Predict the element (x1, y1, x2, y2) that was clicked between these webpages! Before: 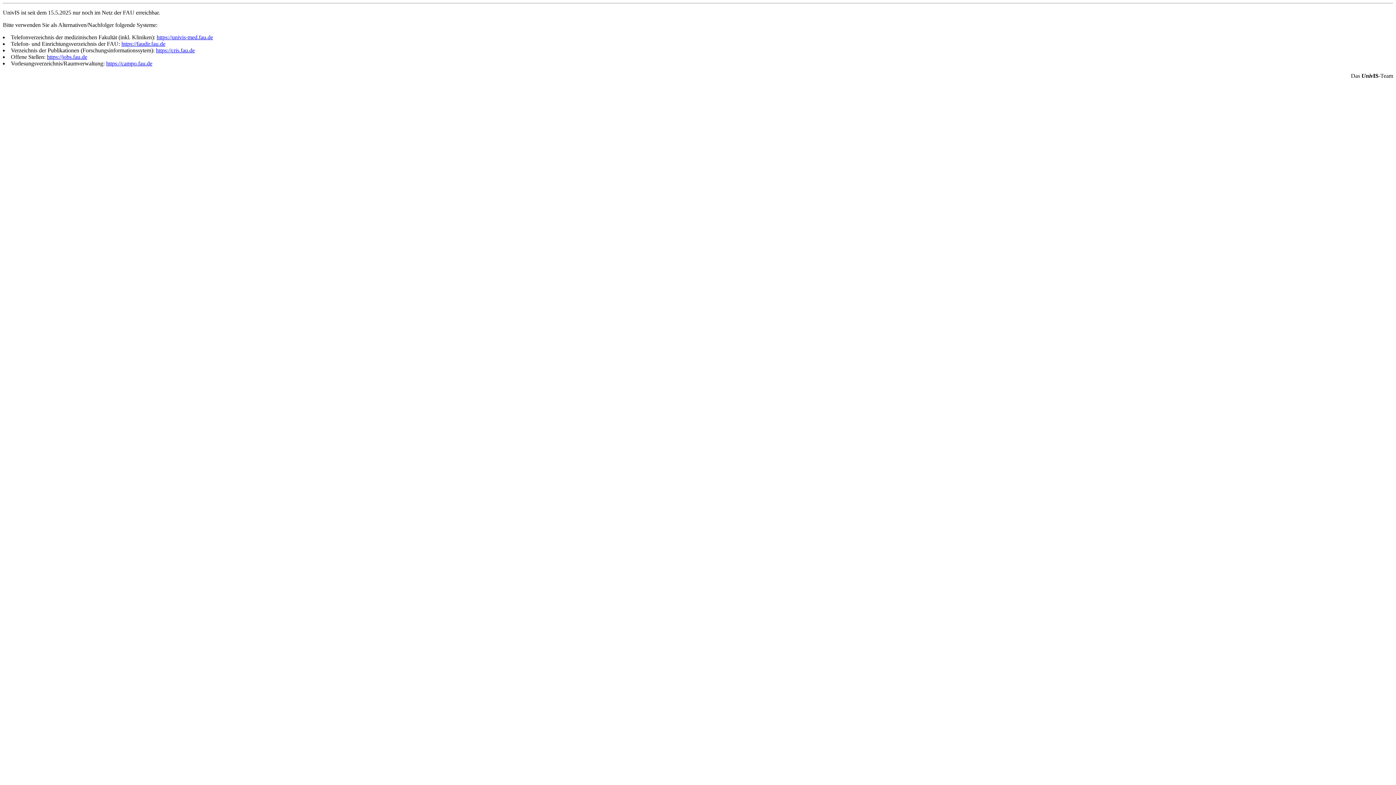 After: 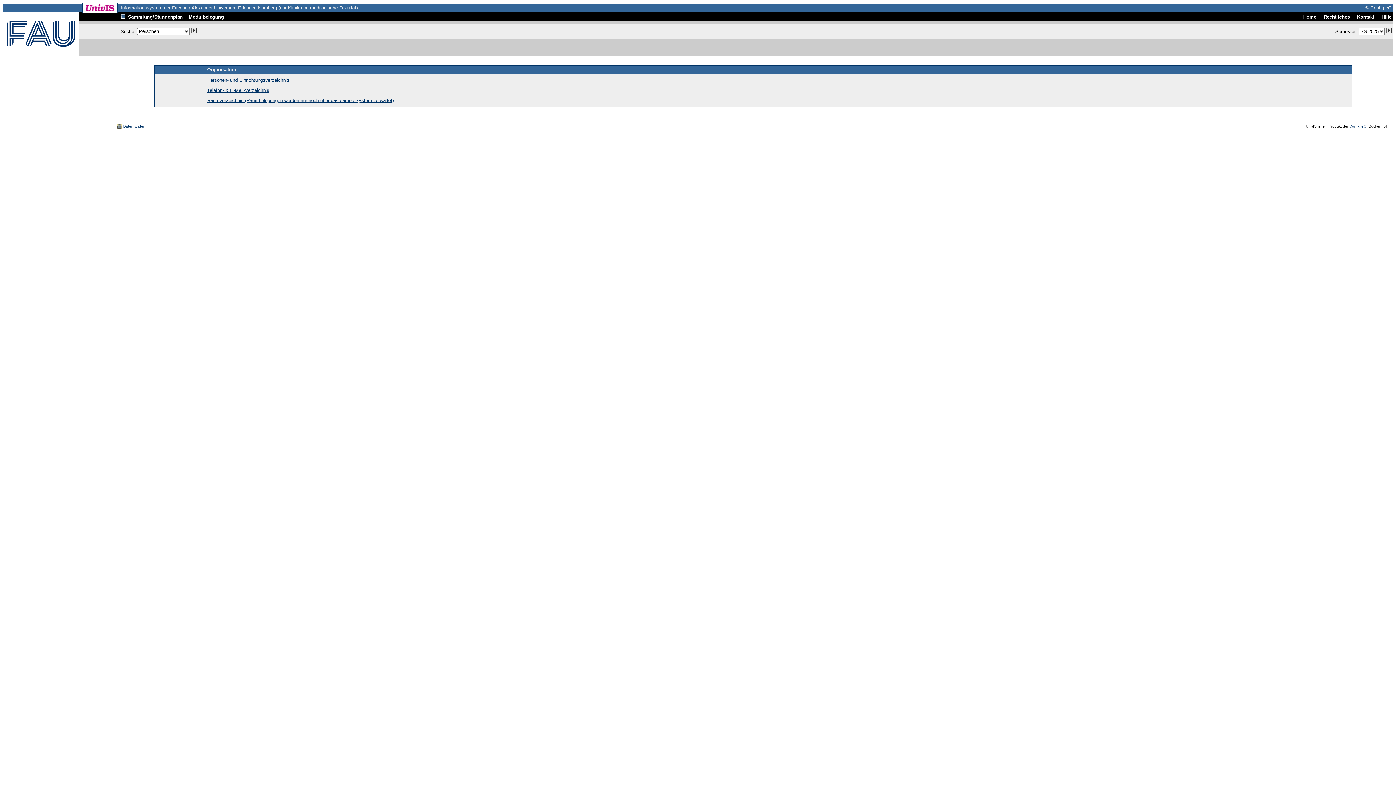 Action: bbox: (156, 34, 213, 40) label: https://univis-med.fau.de